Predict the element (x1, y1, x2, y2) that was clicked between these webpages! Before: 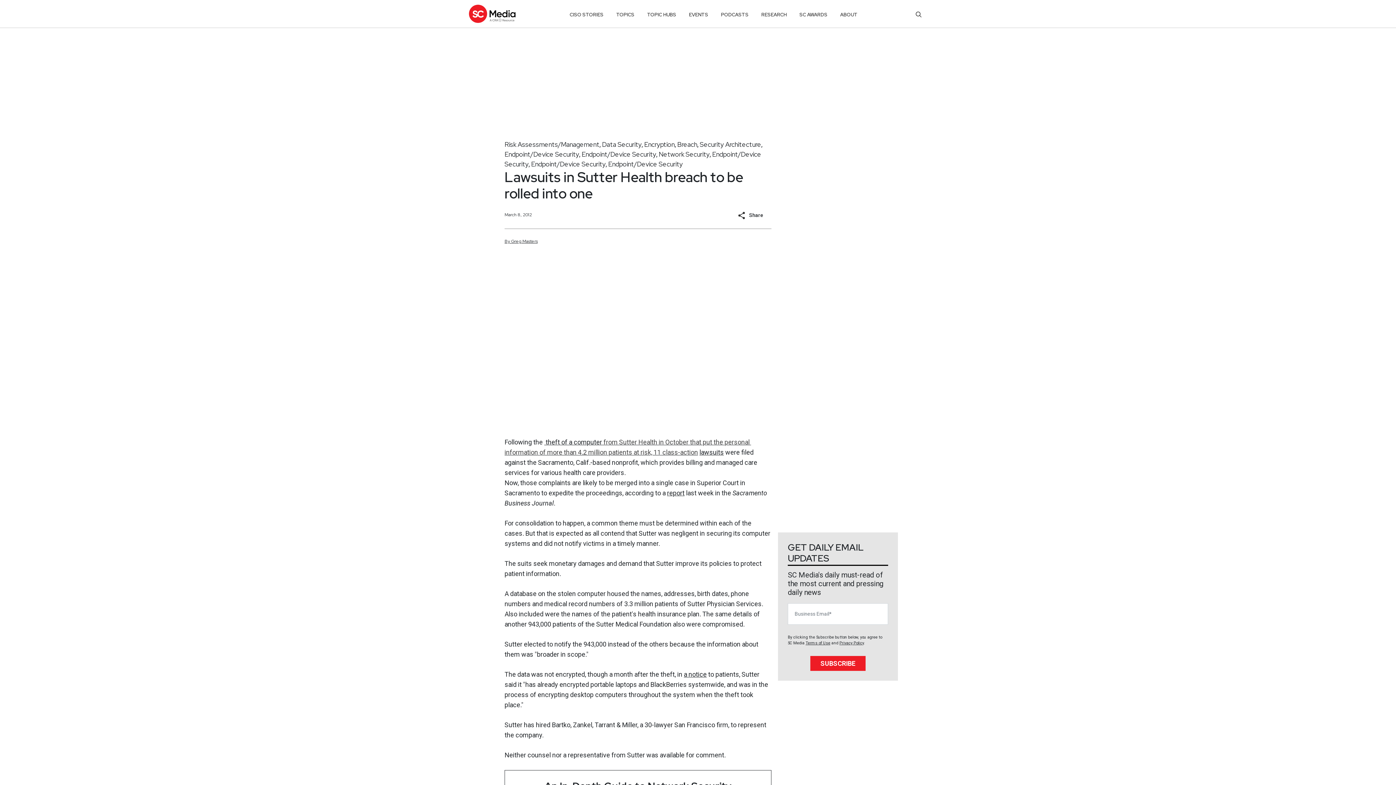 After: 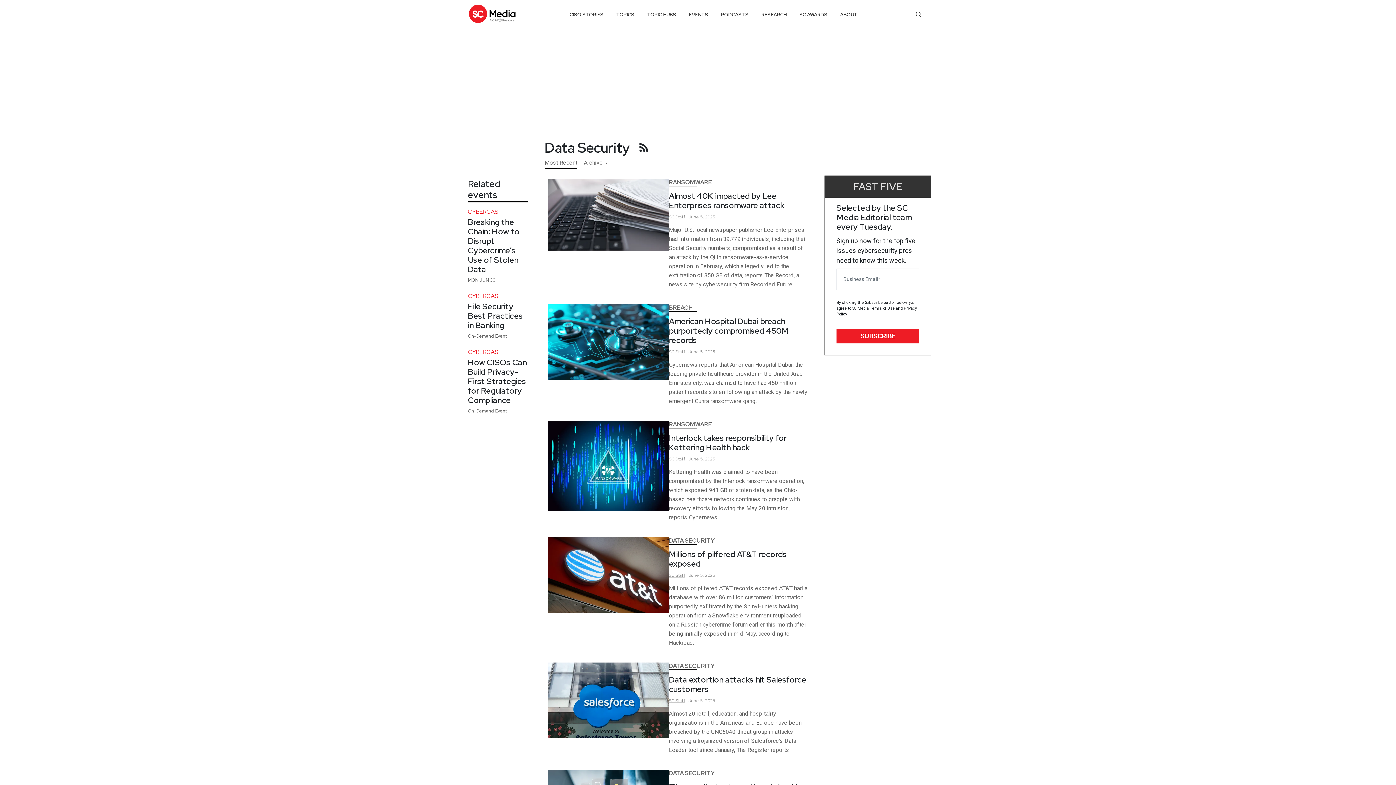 Action: label: Data Security bbox: (602, 140, 641, 148)